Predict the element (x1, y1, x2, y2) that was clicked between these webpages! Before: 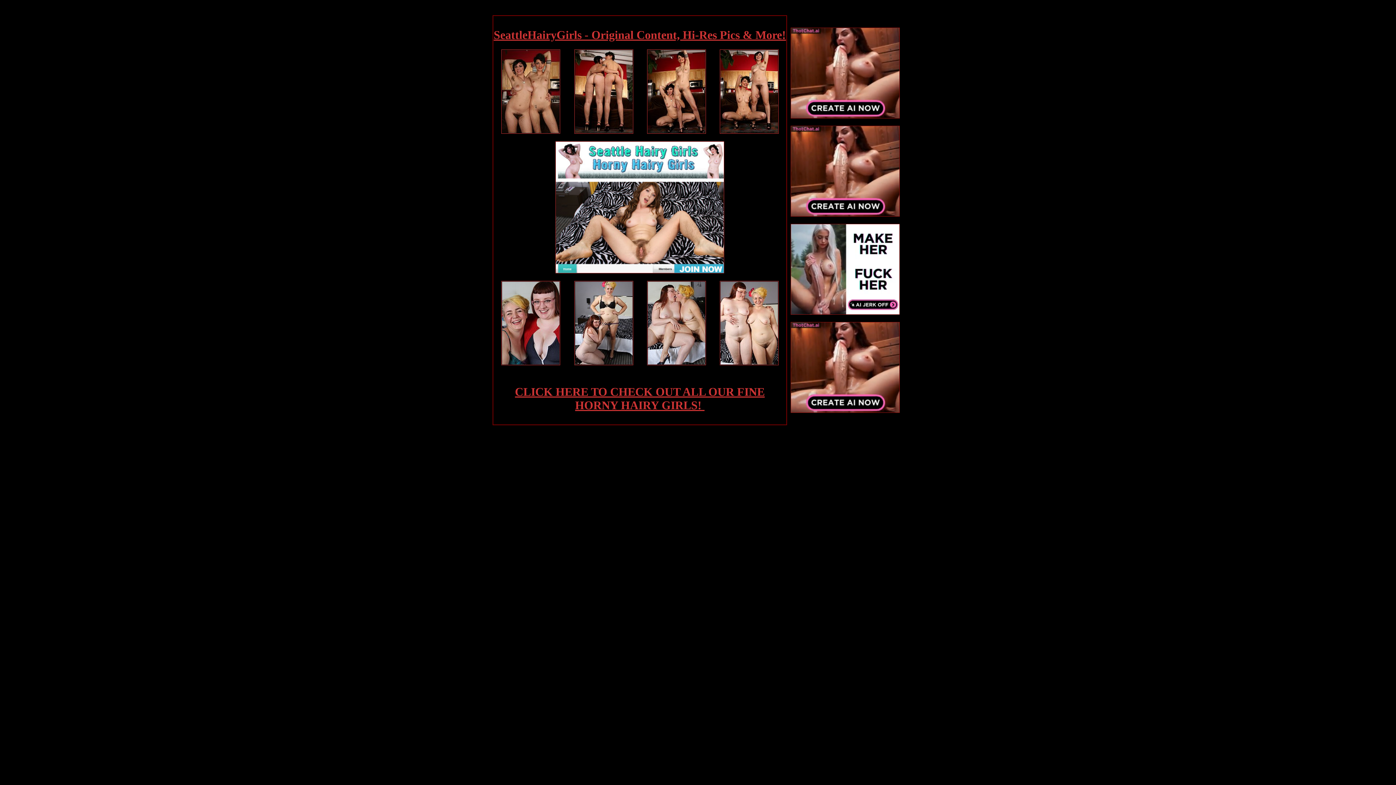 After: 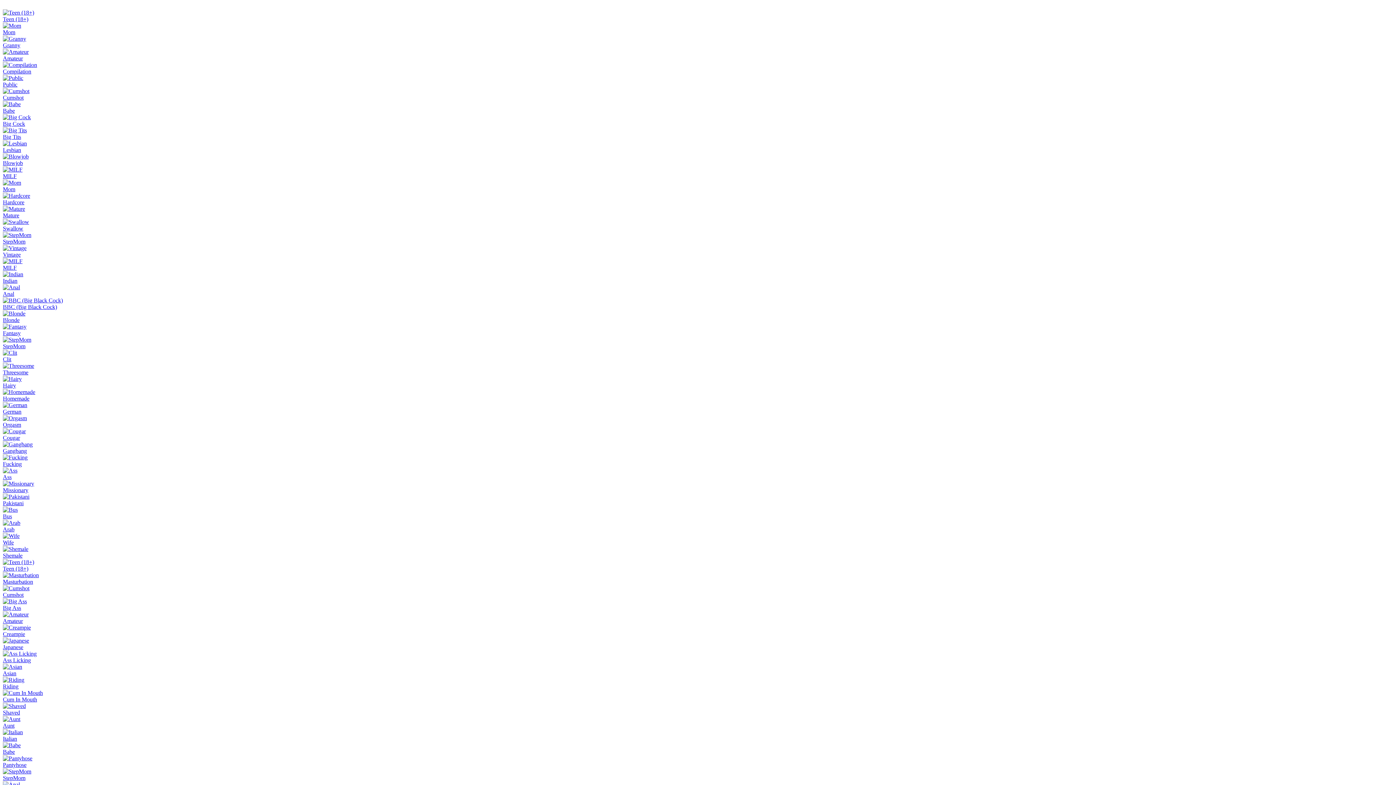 Action: bbox: (574, 360, 633, 366)